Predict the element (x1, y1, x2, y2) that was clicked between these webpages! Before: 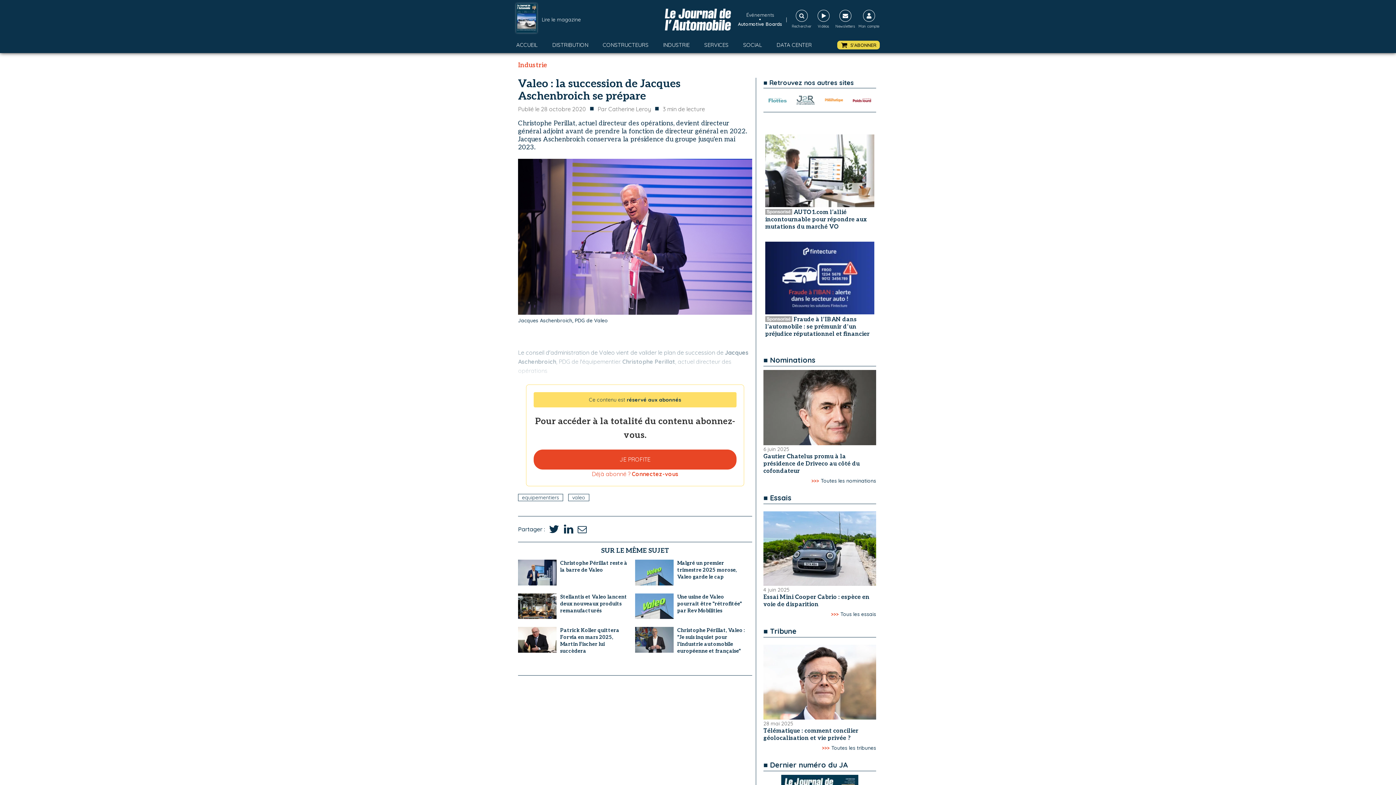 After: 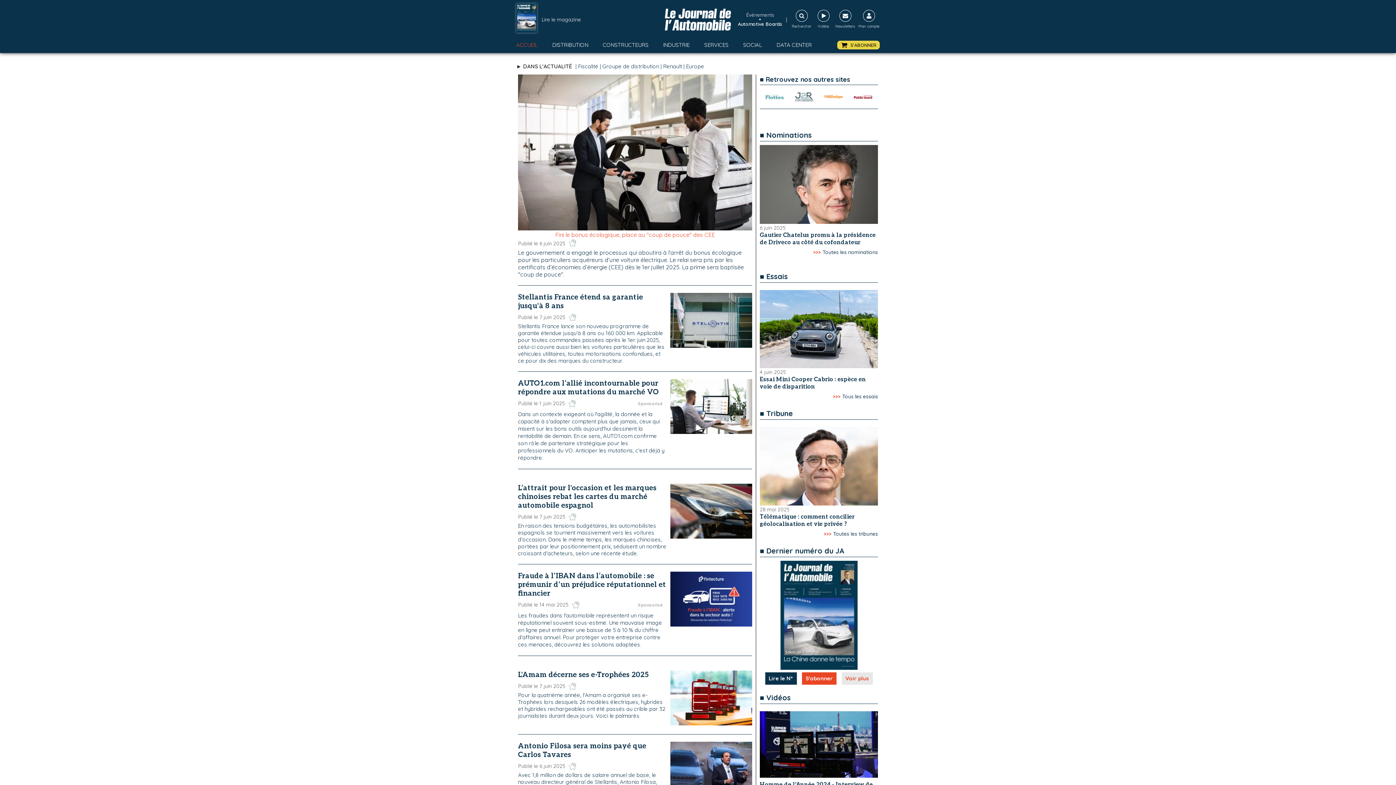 Action: bbox: (665, 8, 731, 30)